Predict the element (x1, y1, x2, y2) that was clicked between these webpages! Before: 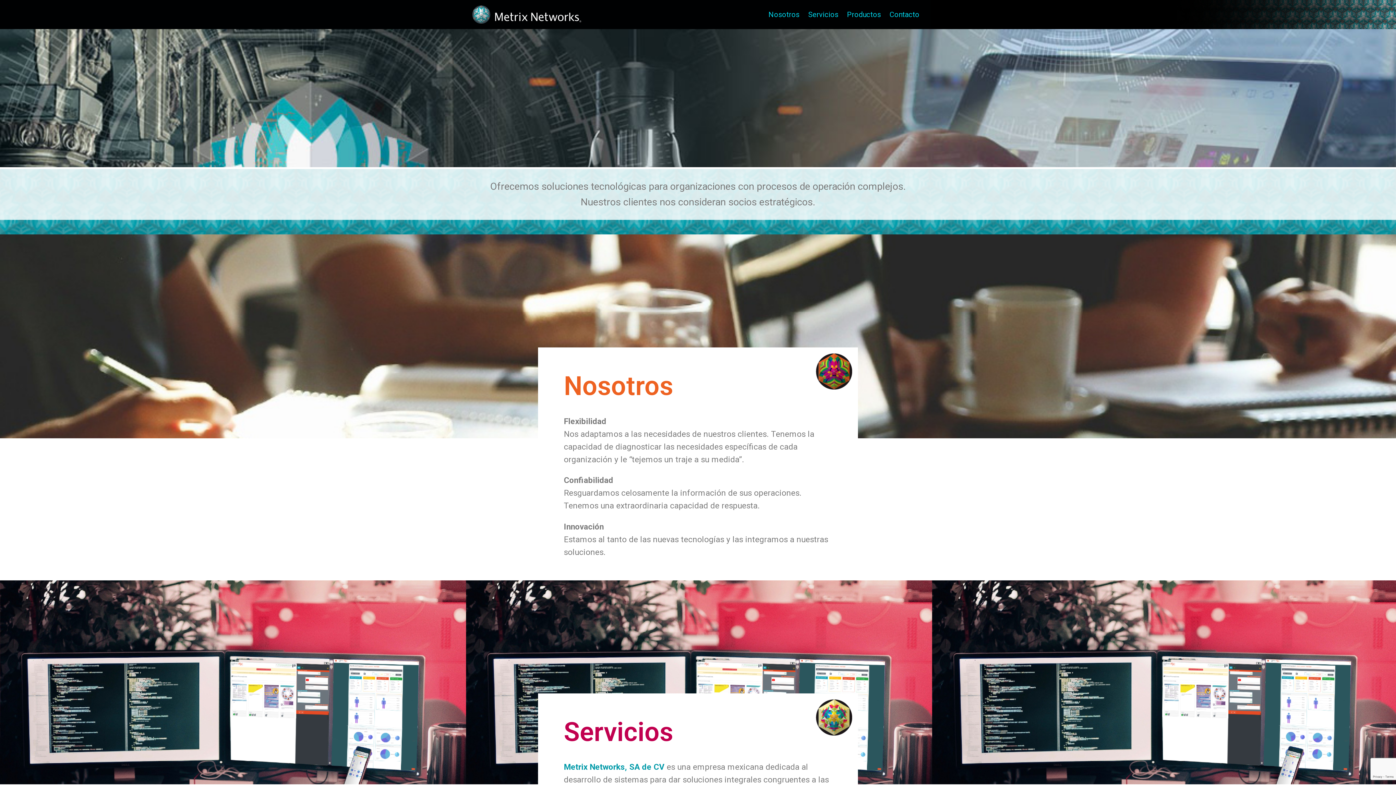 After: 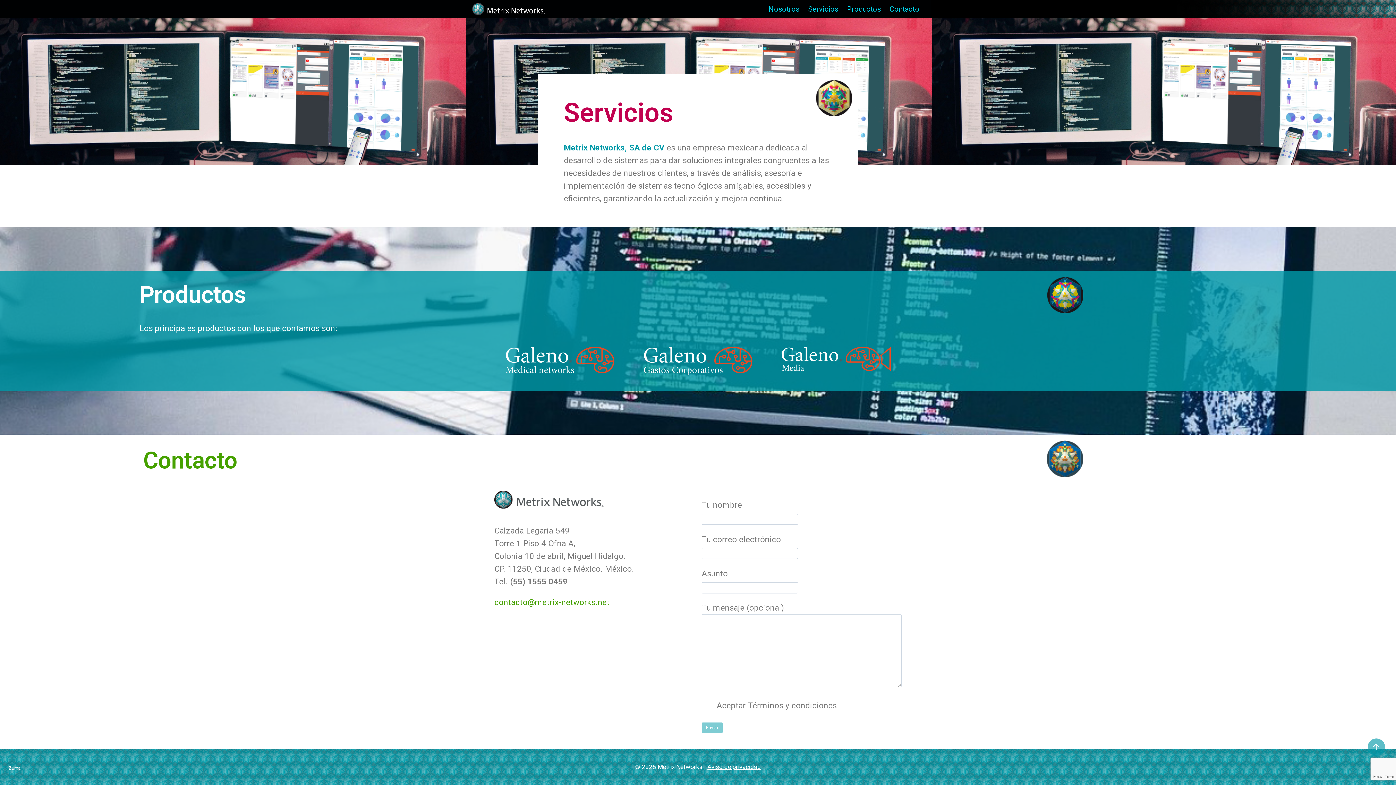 Action: label: Productos bbox: (842, 4, 885, 24)